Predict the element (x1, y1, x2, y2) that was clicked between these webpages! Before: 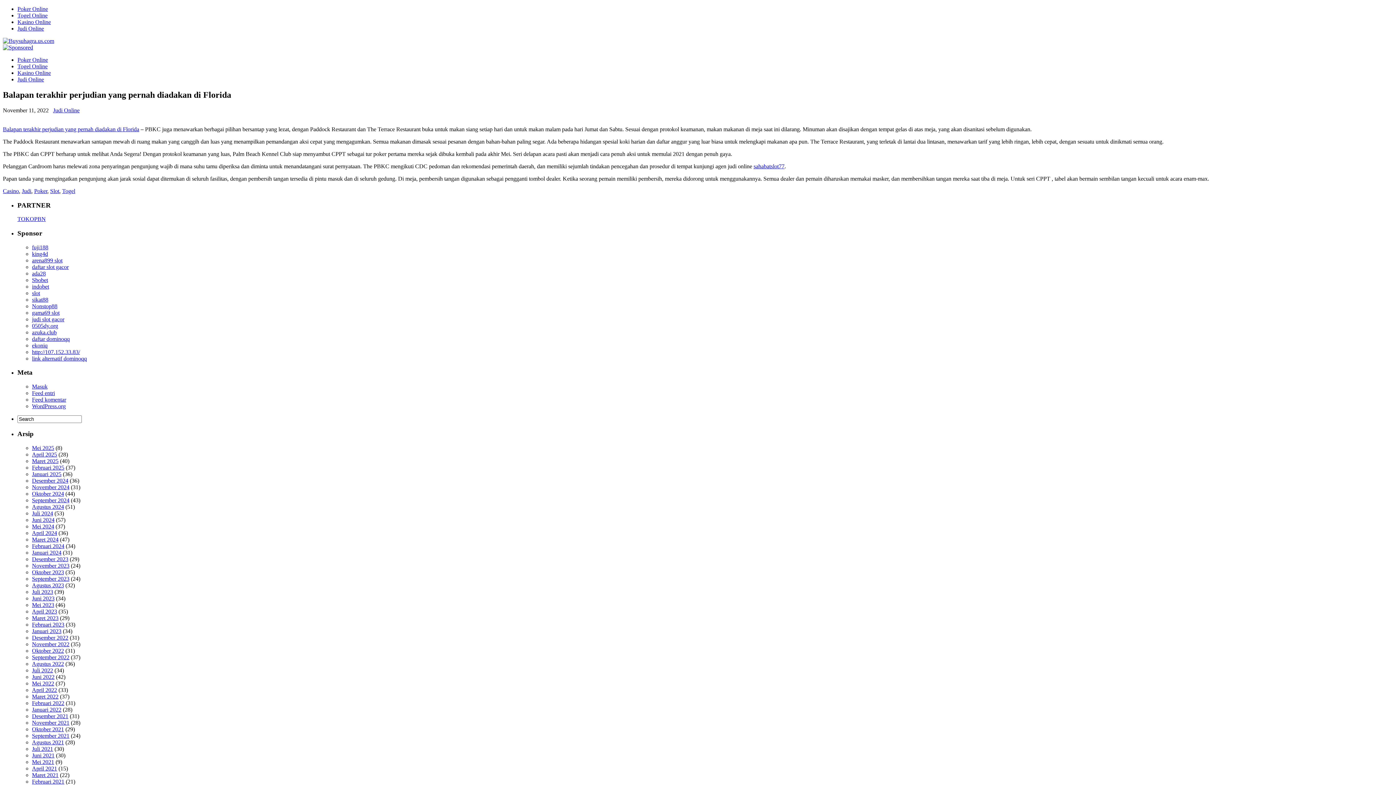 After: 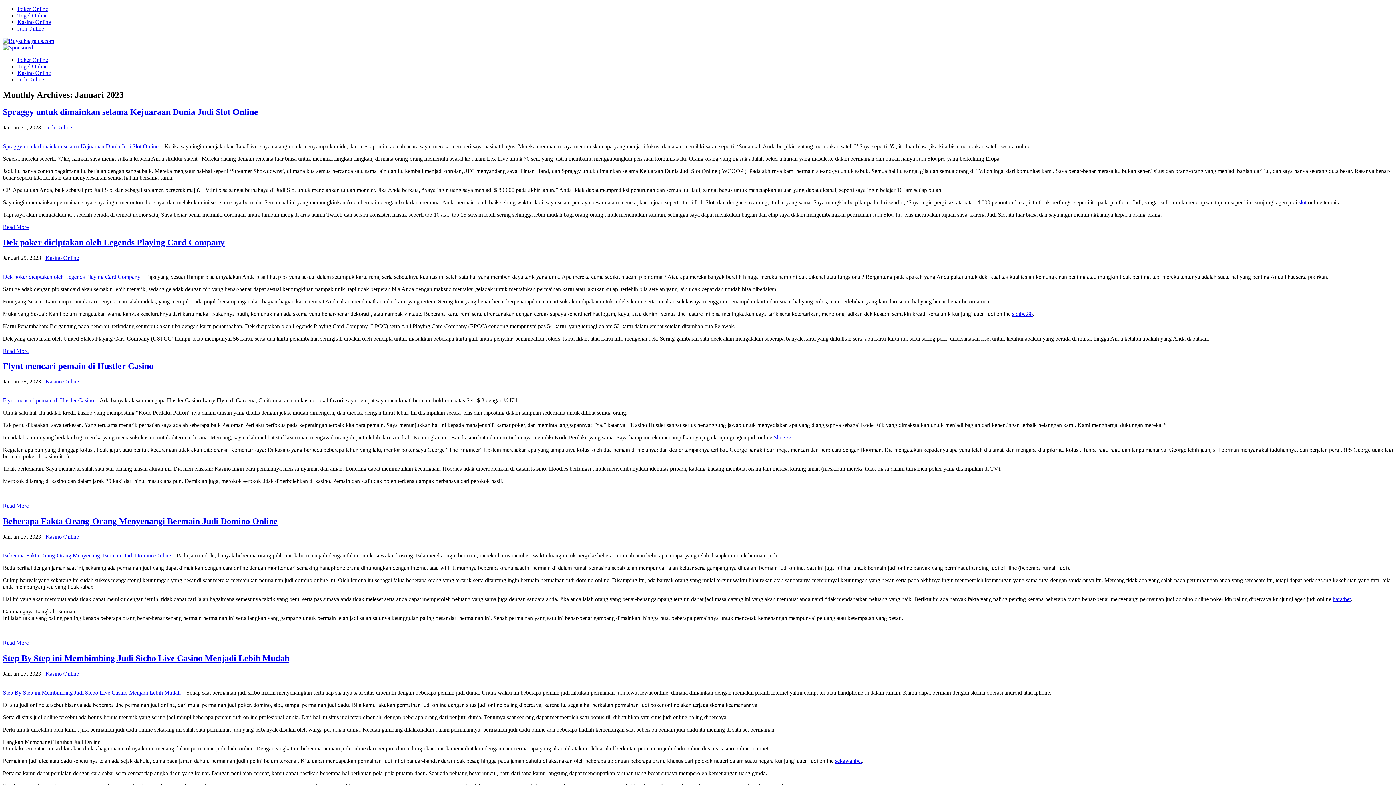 Action: bbox: (32, 628, 61, 634) label: Januari 2023